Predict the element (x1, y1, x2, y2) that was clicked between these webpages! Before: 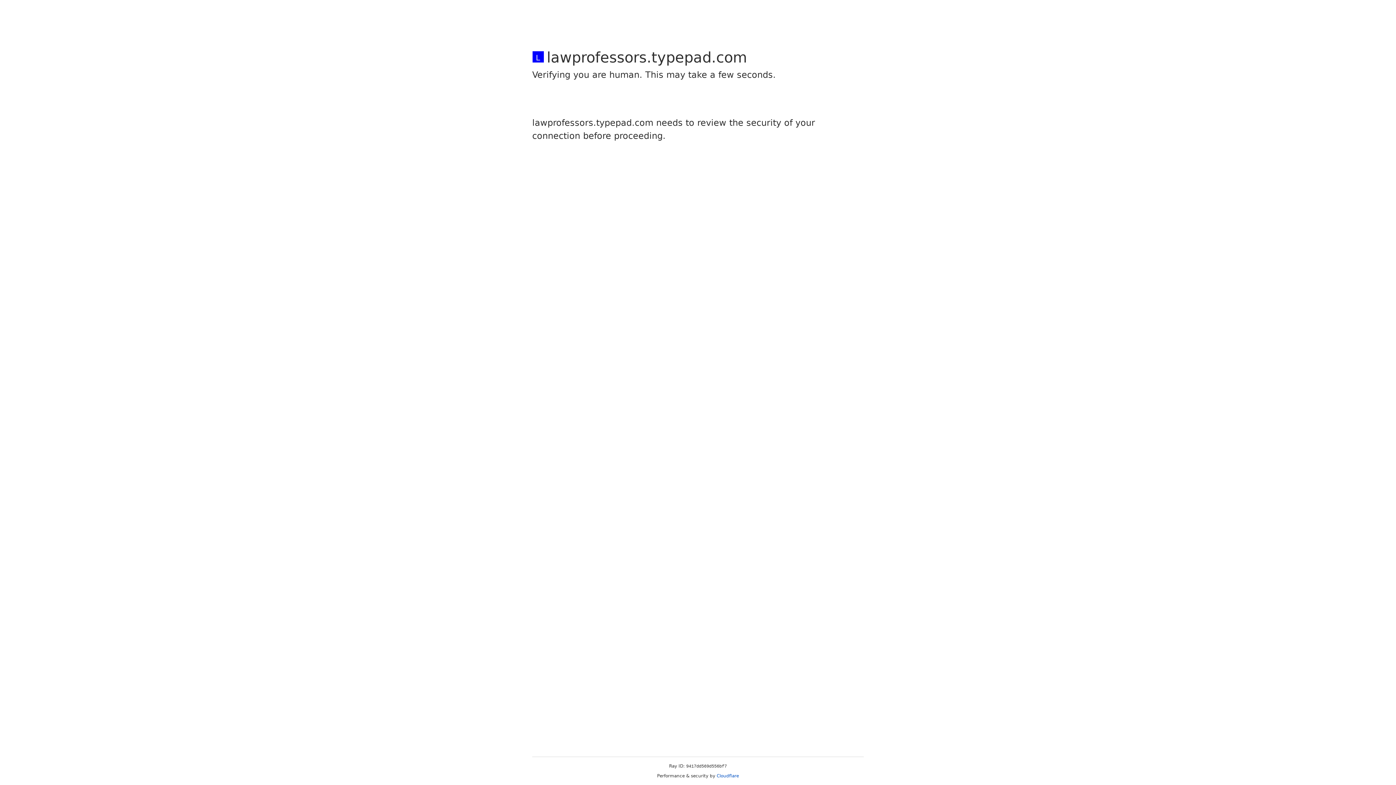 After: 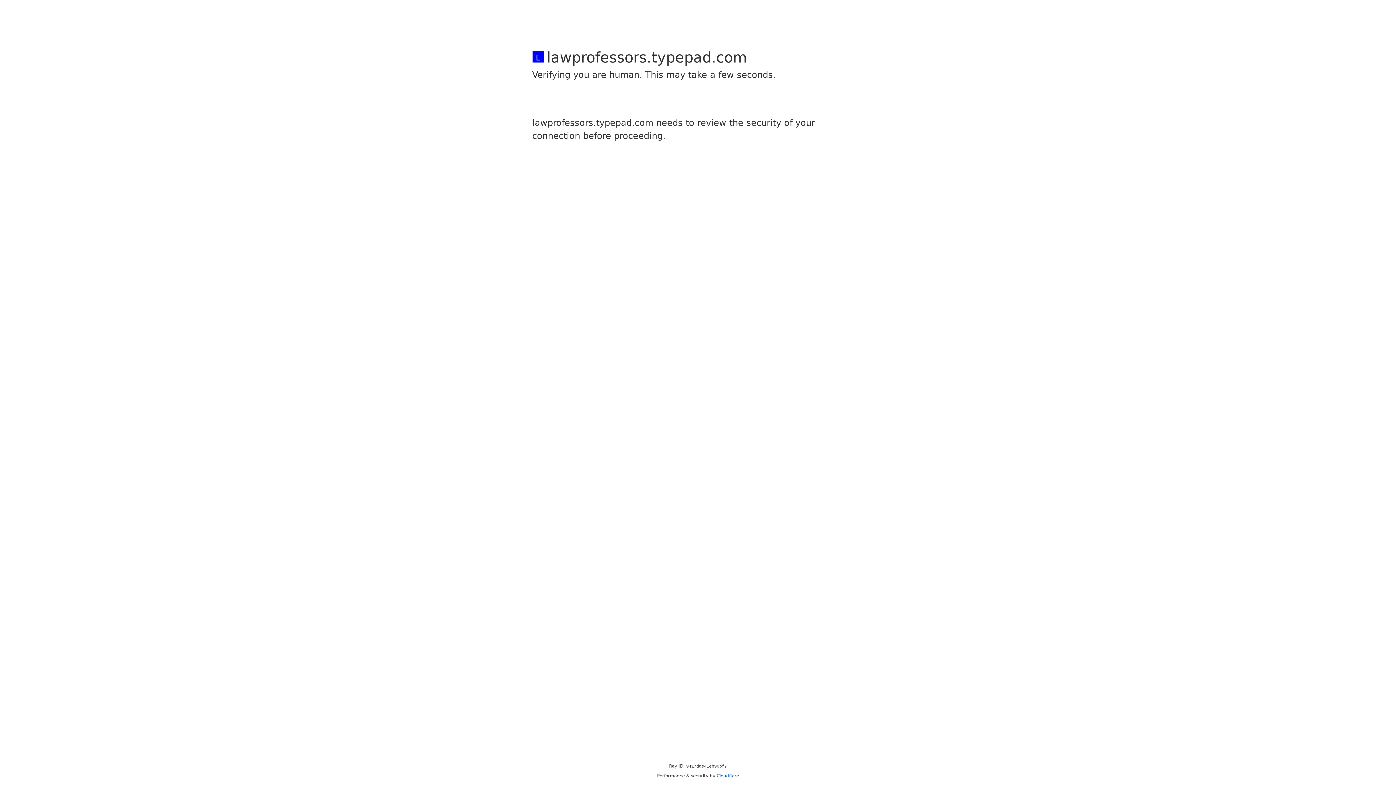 Action: label: Cloudflare bbox: (716, 773, 739, 778)